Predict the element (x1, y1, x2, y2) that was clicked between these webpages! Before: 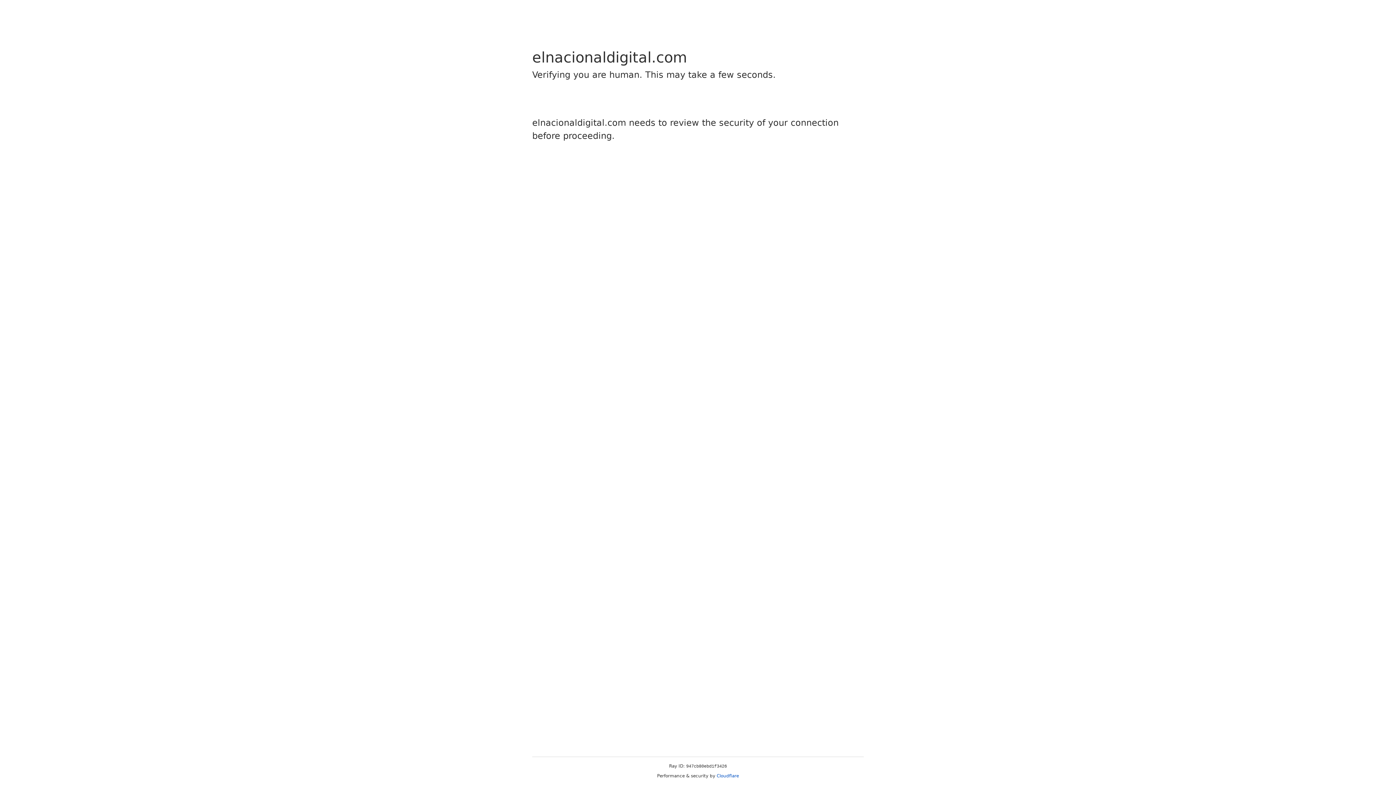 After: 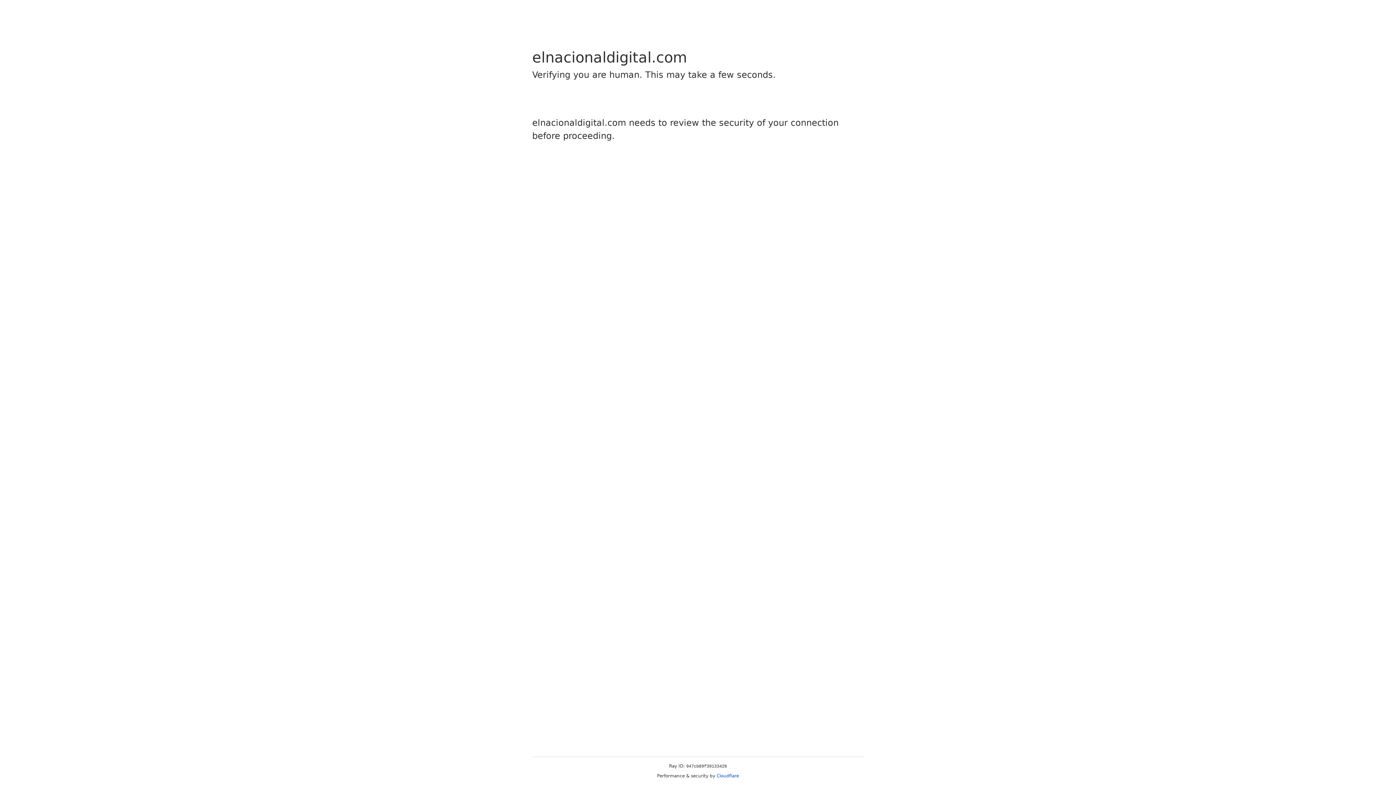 Action: bbox: (716, 773, 739, 778) label: Cloudflare